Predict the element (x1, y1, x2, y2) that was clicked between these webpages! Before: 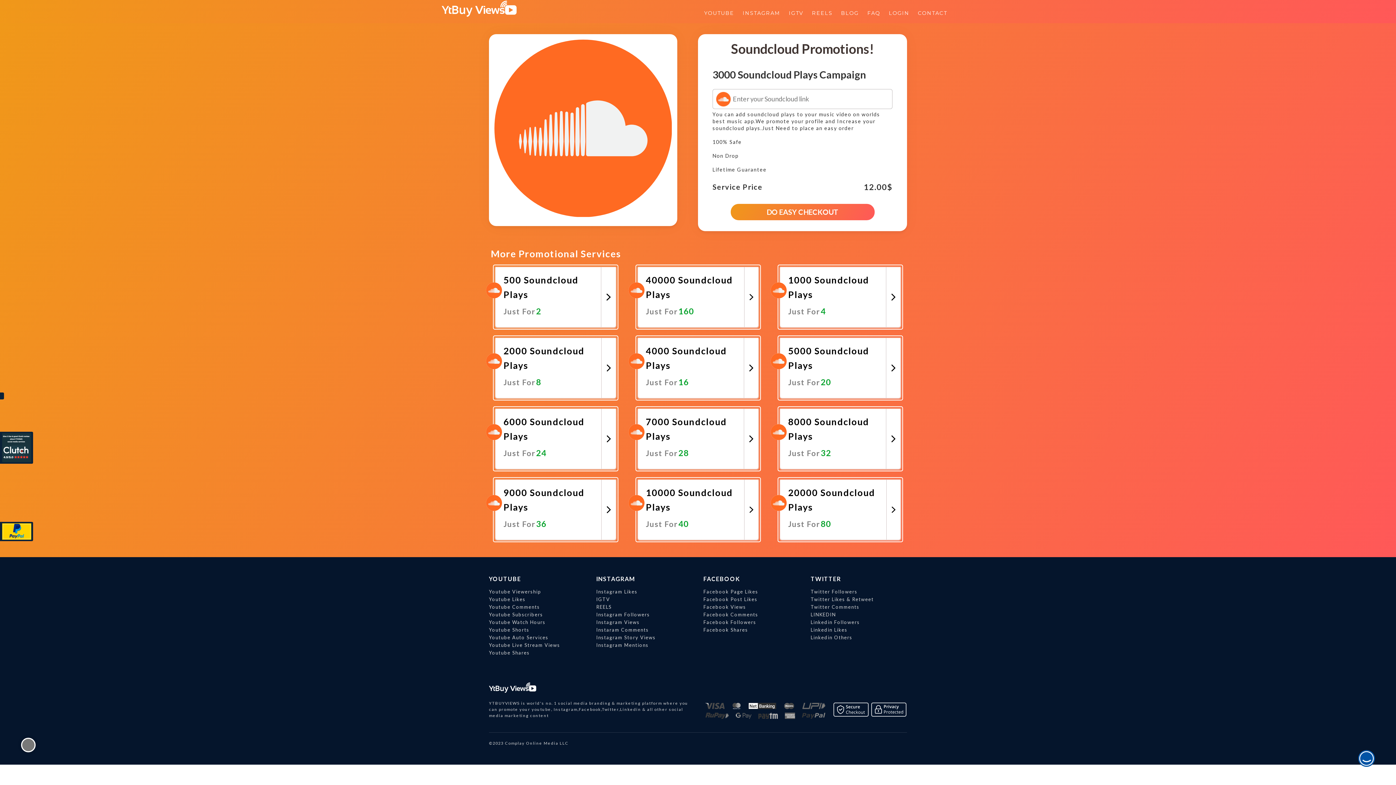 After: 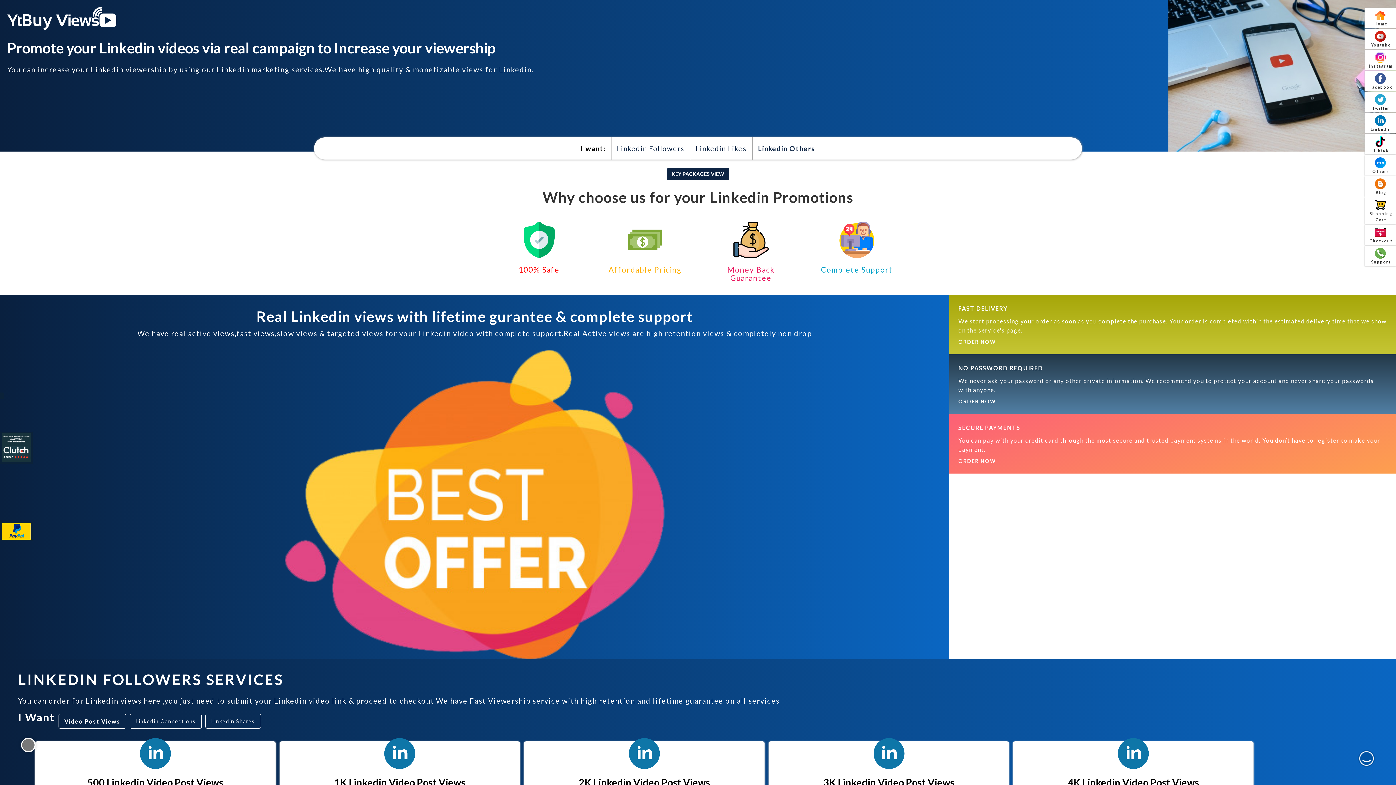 Action: label: Linkedin Others bbox: (810, 634, 907, 642)